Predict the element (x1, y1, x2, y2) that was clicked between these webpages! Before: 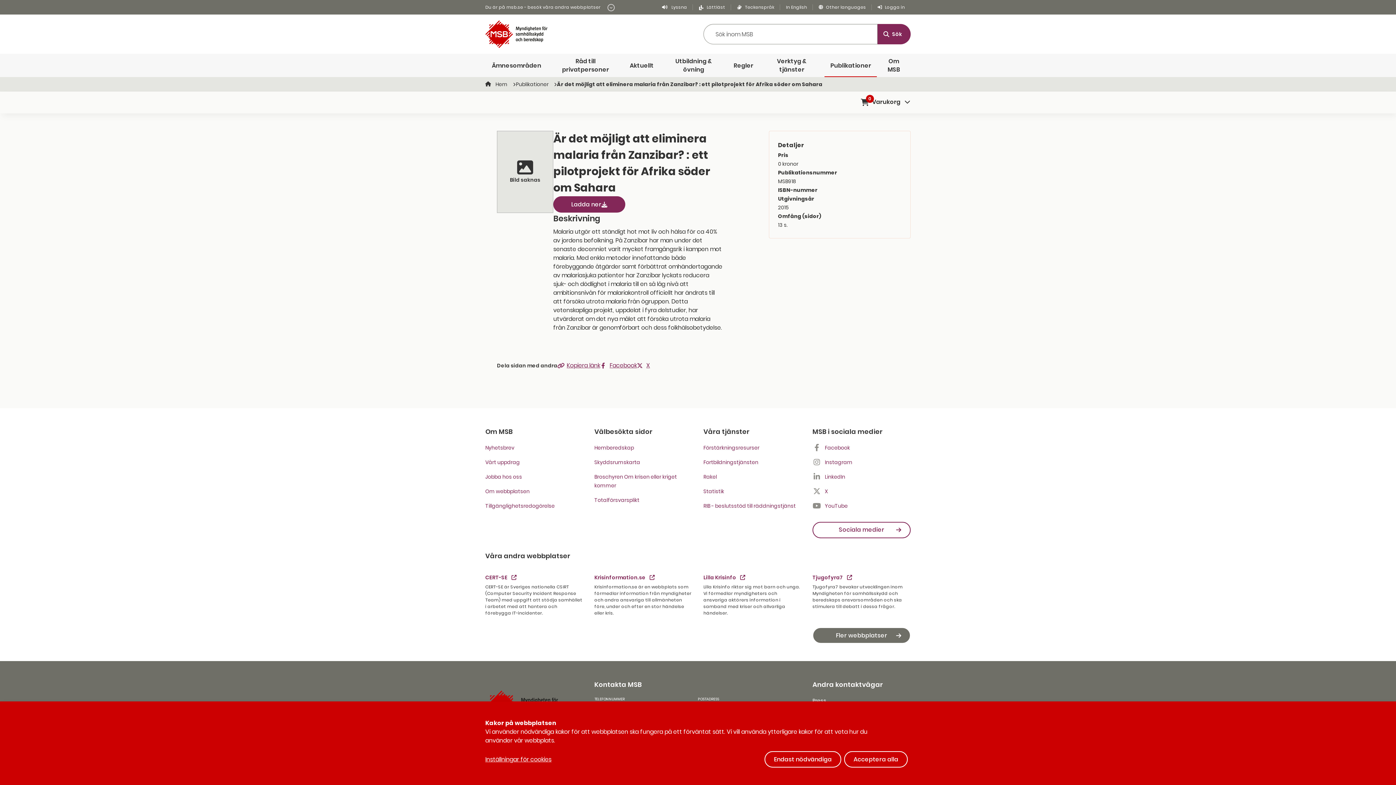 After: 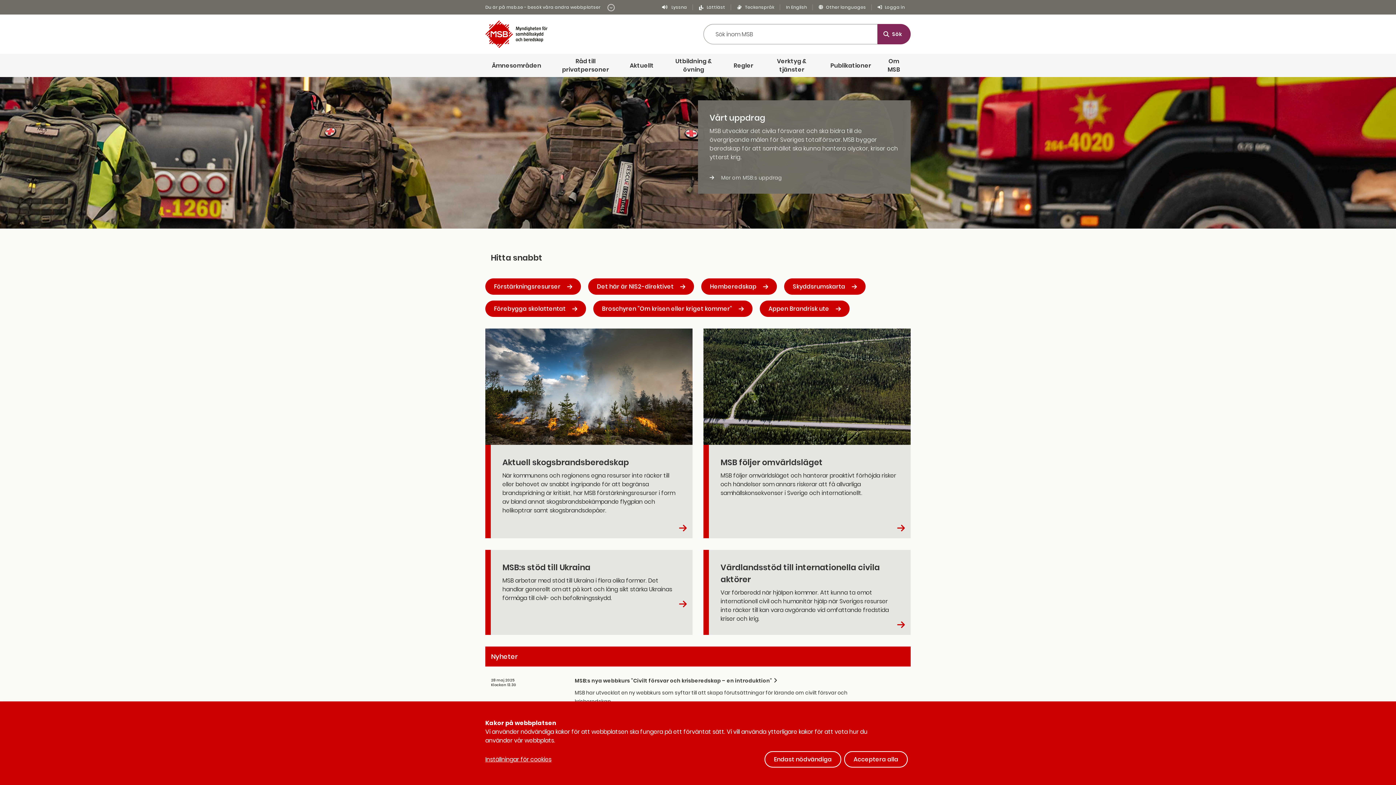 Action: bbox: (485, 29, 547, 37)